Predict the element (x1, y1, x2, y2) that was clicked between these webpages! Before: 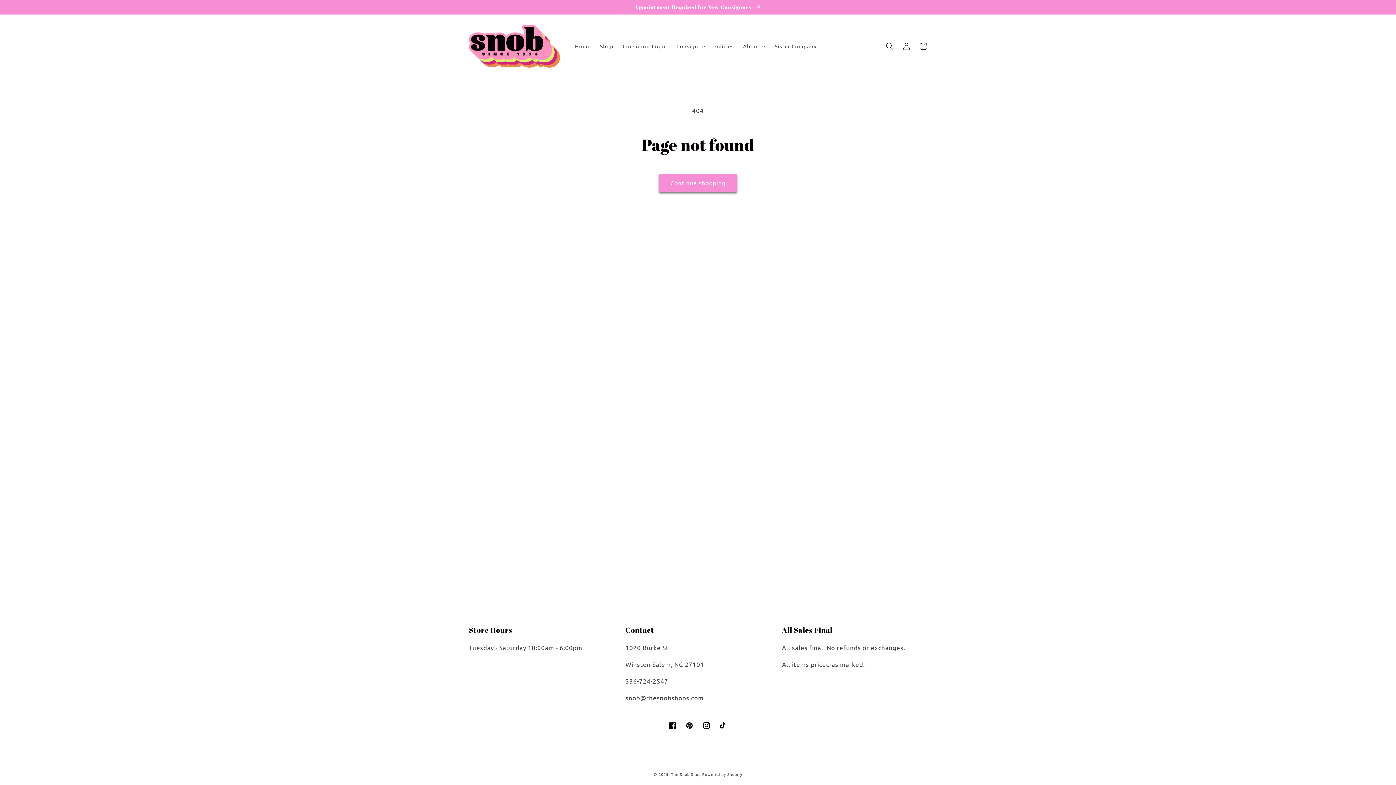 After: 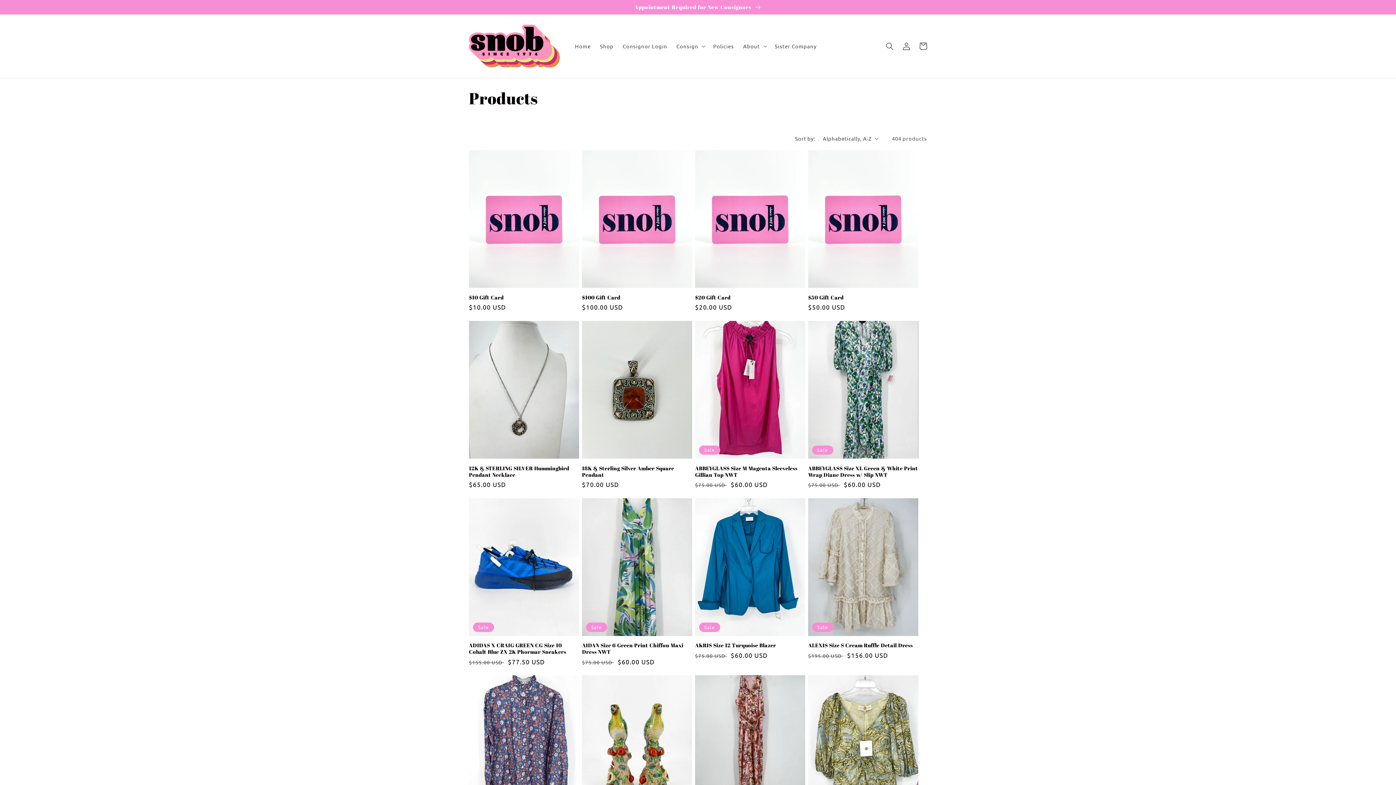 Action: label: Continue shopping bbox: (659, 174, 737, 192)